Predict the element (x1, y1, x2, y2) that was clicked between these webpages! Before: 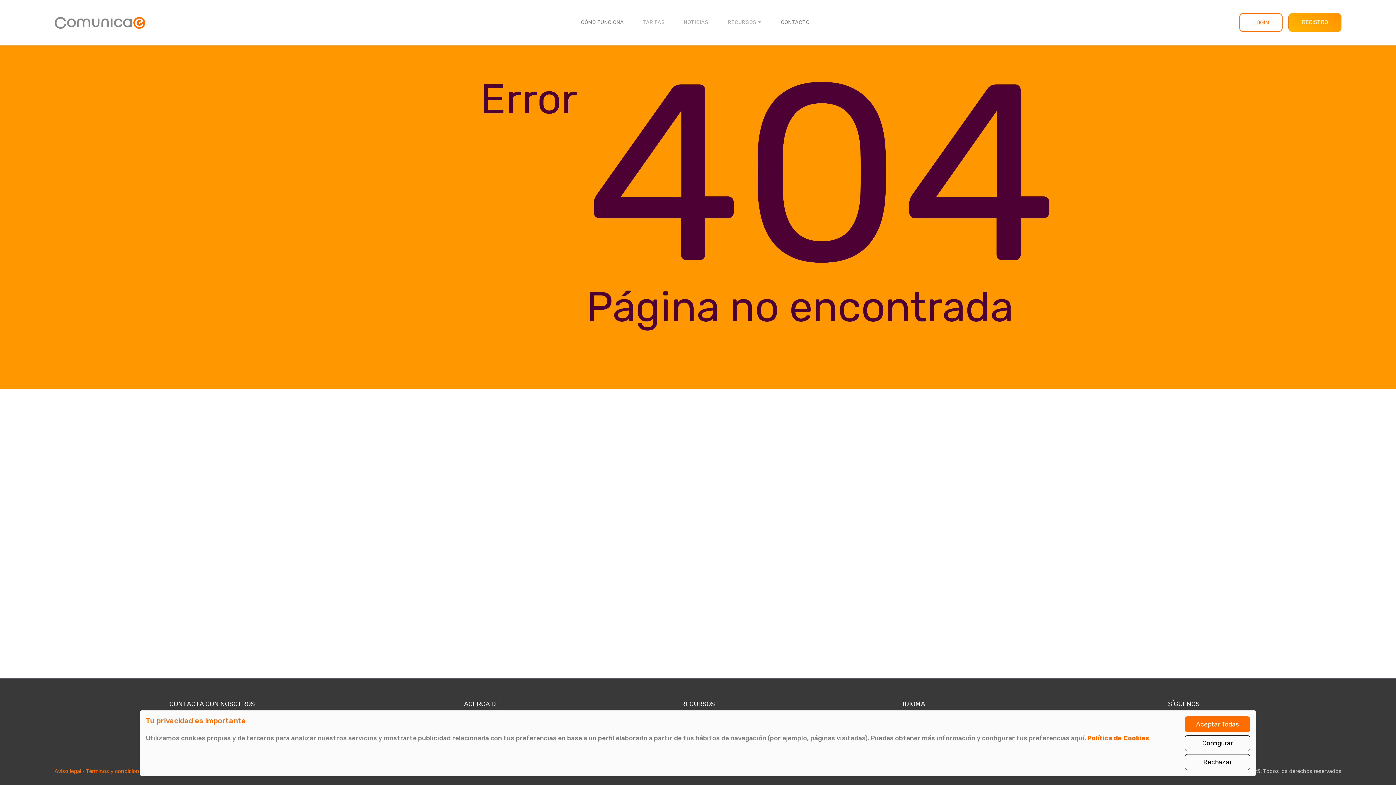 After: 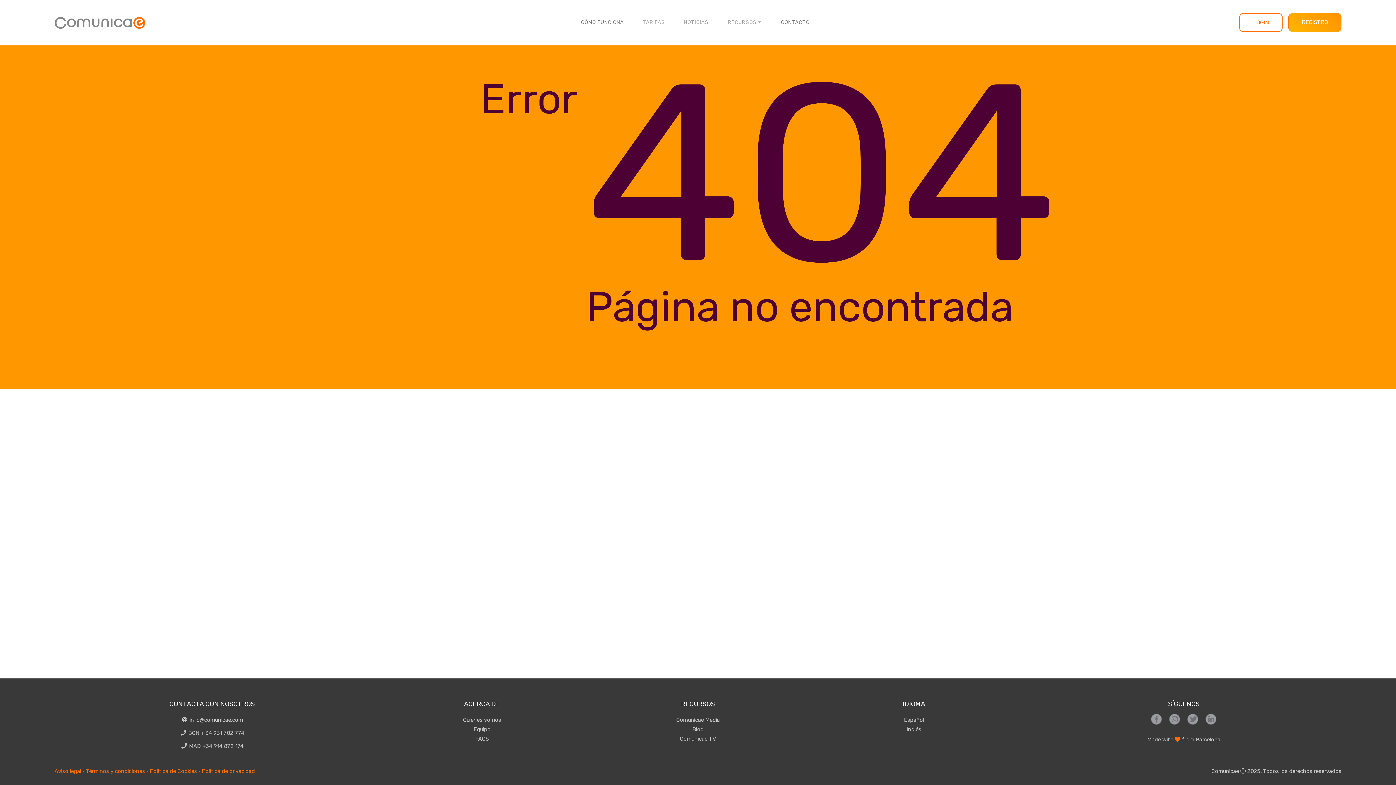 Action: label: Aceptar Todas bbox: (1185, 716, 1250, 732)